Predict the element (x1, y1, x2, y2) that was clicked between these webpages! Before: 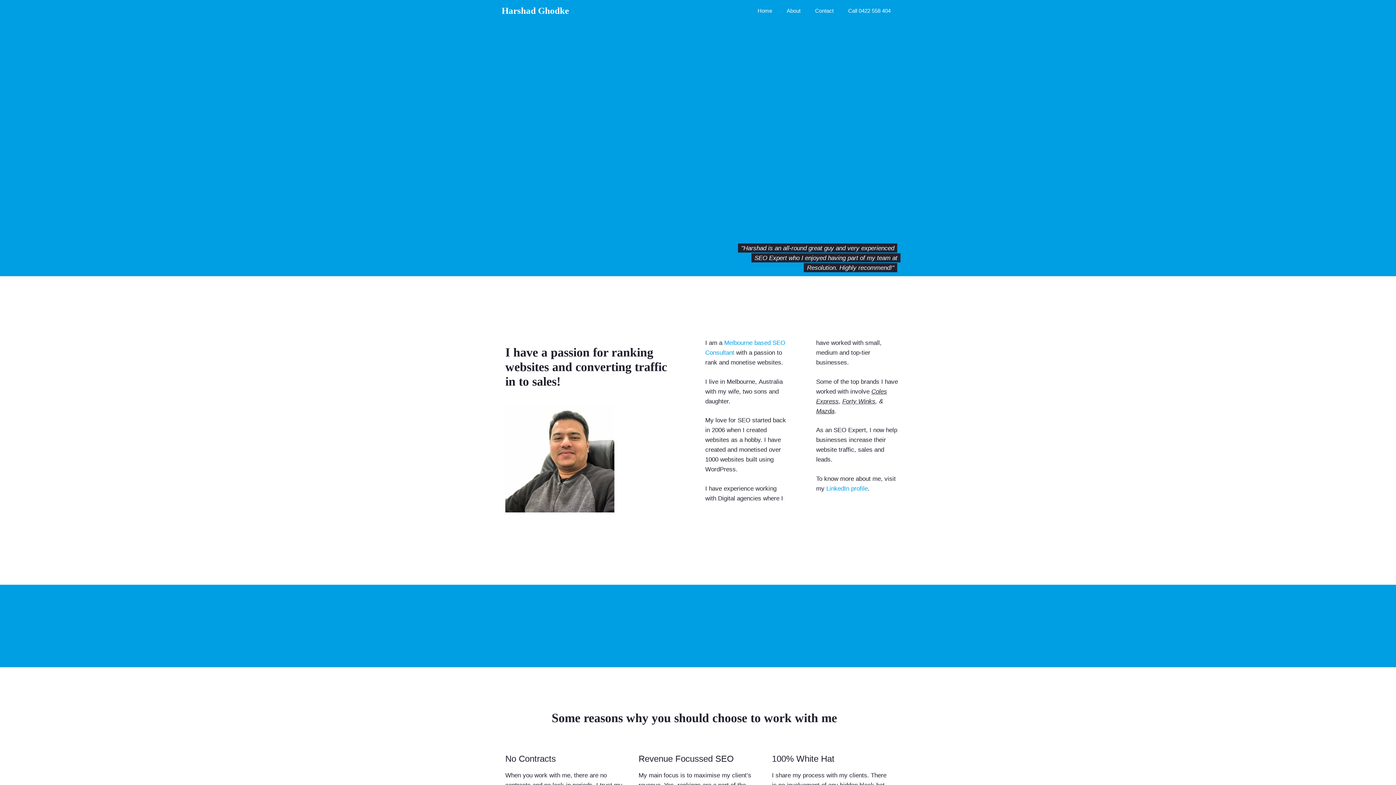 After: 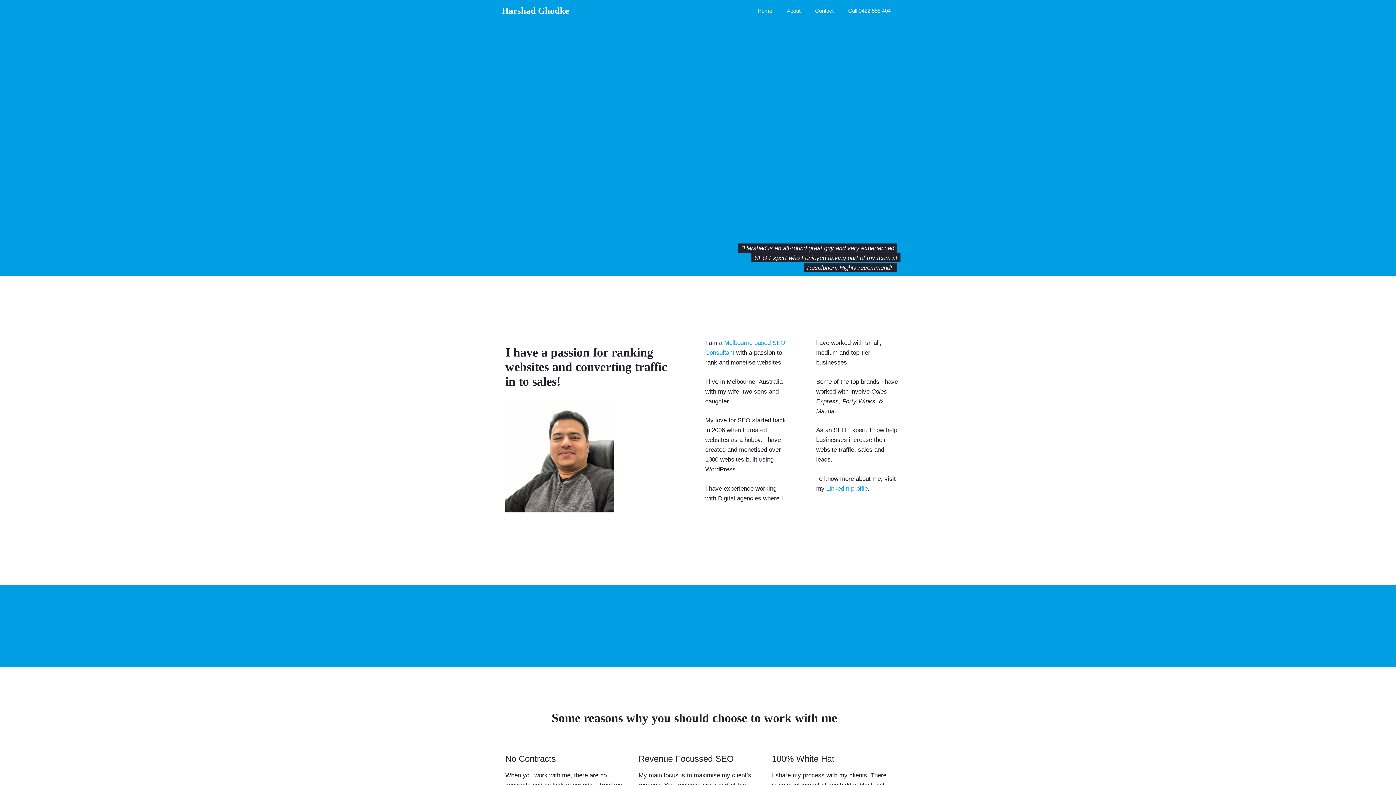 Action: bbox: (779, 0, 808, 21) label: About